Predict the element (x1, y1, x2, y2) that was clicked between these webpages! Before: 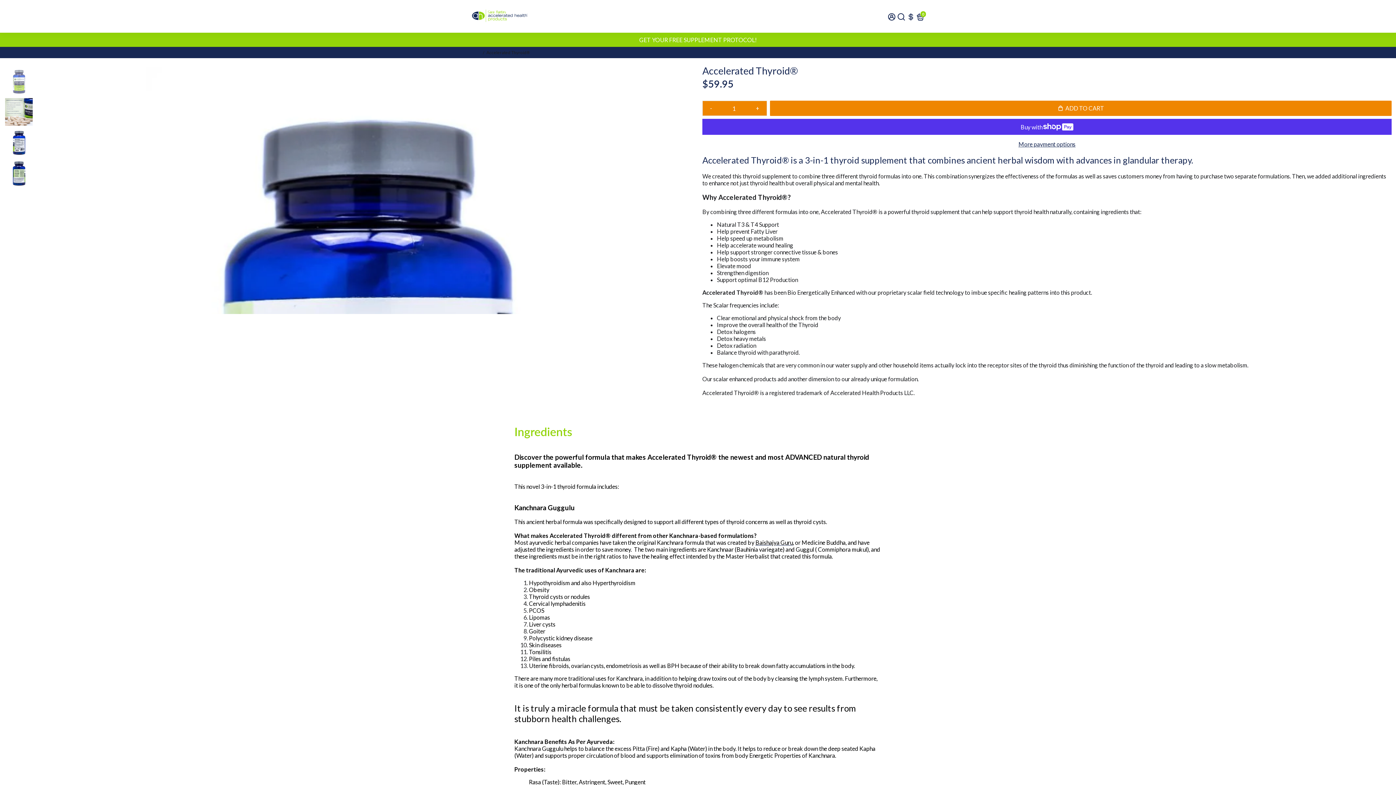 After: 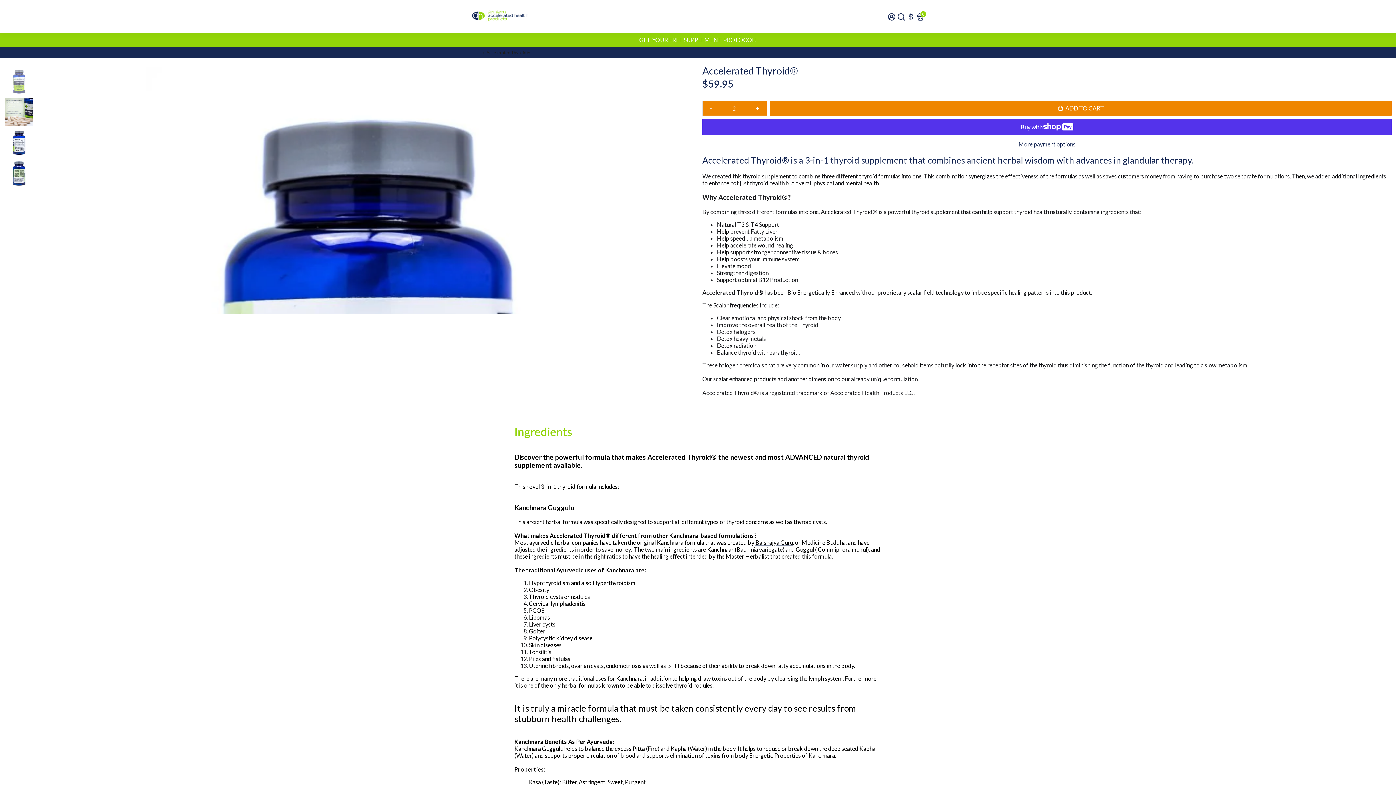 Action: label: + bbox: (748, 101, 766, 115)